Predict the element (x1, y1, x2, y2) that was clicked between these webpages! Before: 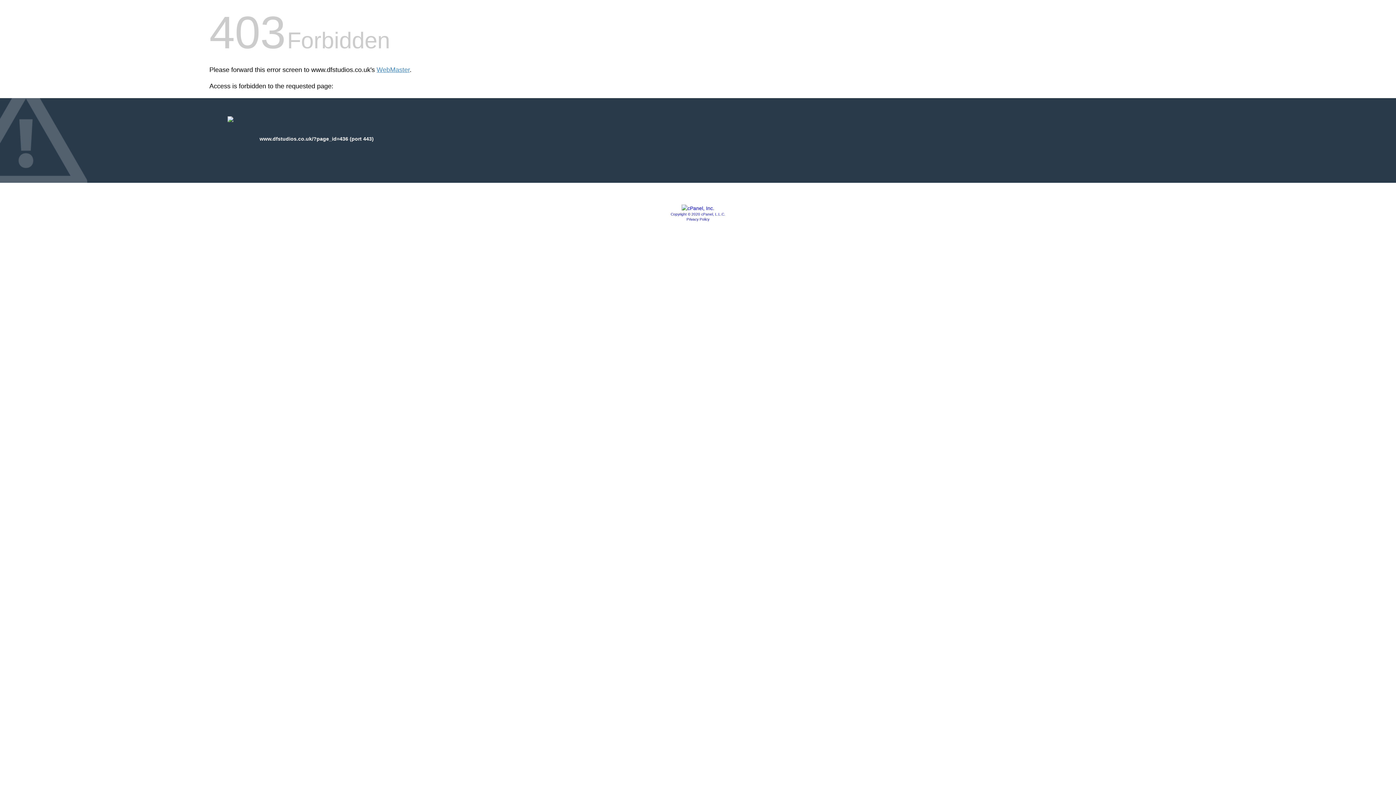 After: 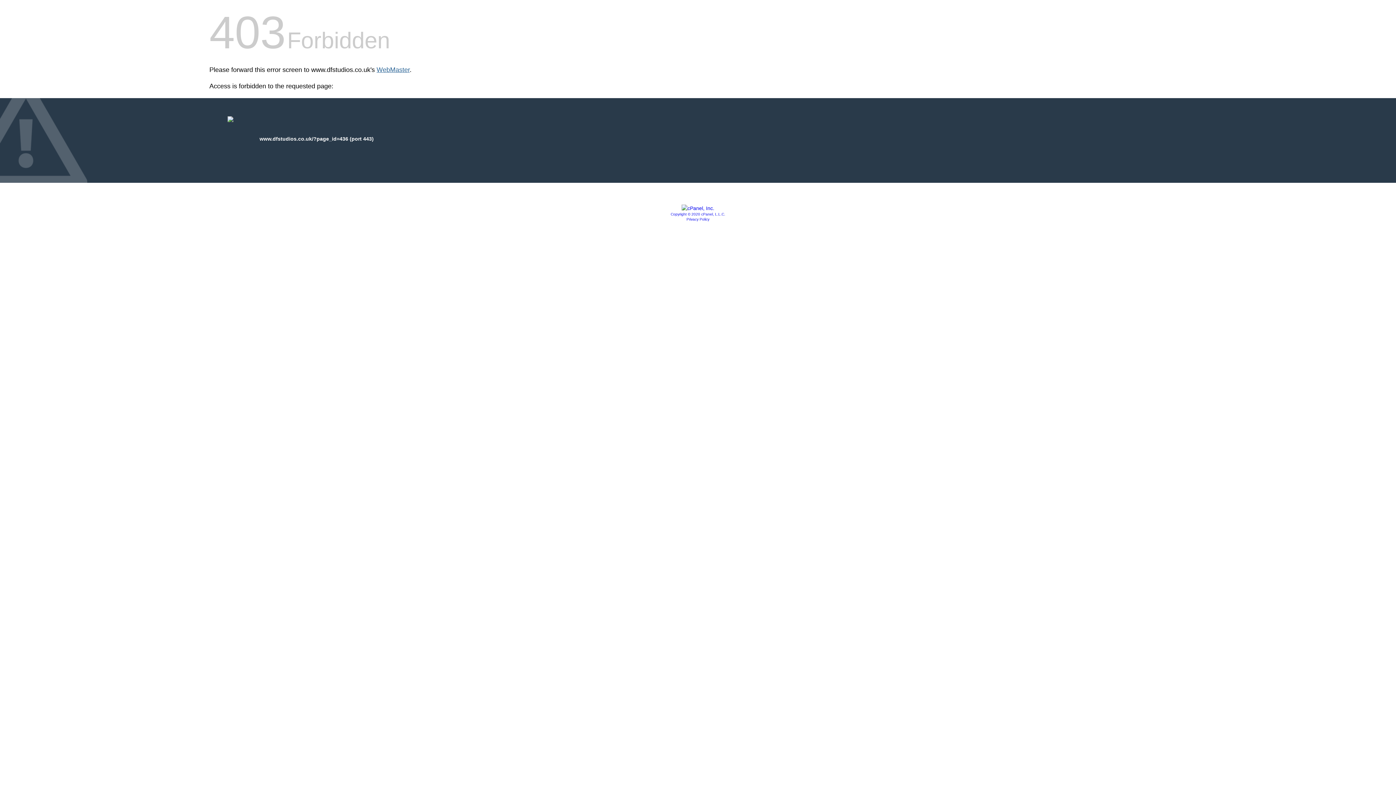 Action: bbox: (376, 66, 409, 73) label: WebMaster